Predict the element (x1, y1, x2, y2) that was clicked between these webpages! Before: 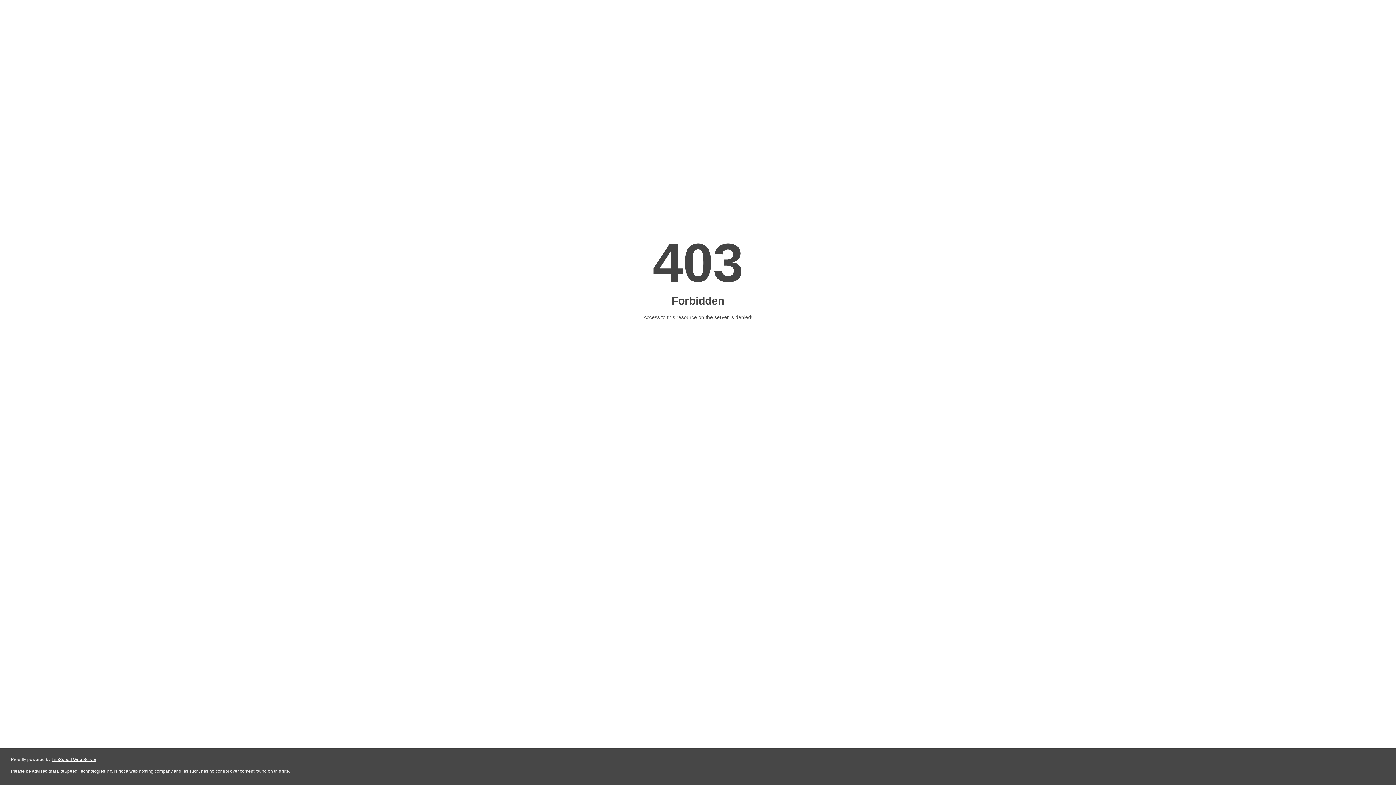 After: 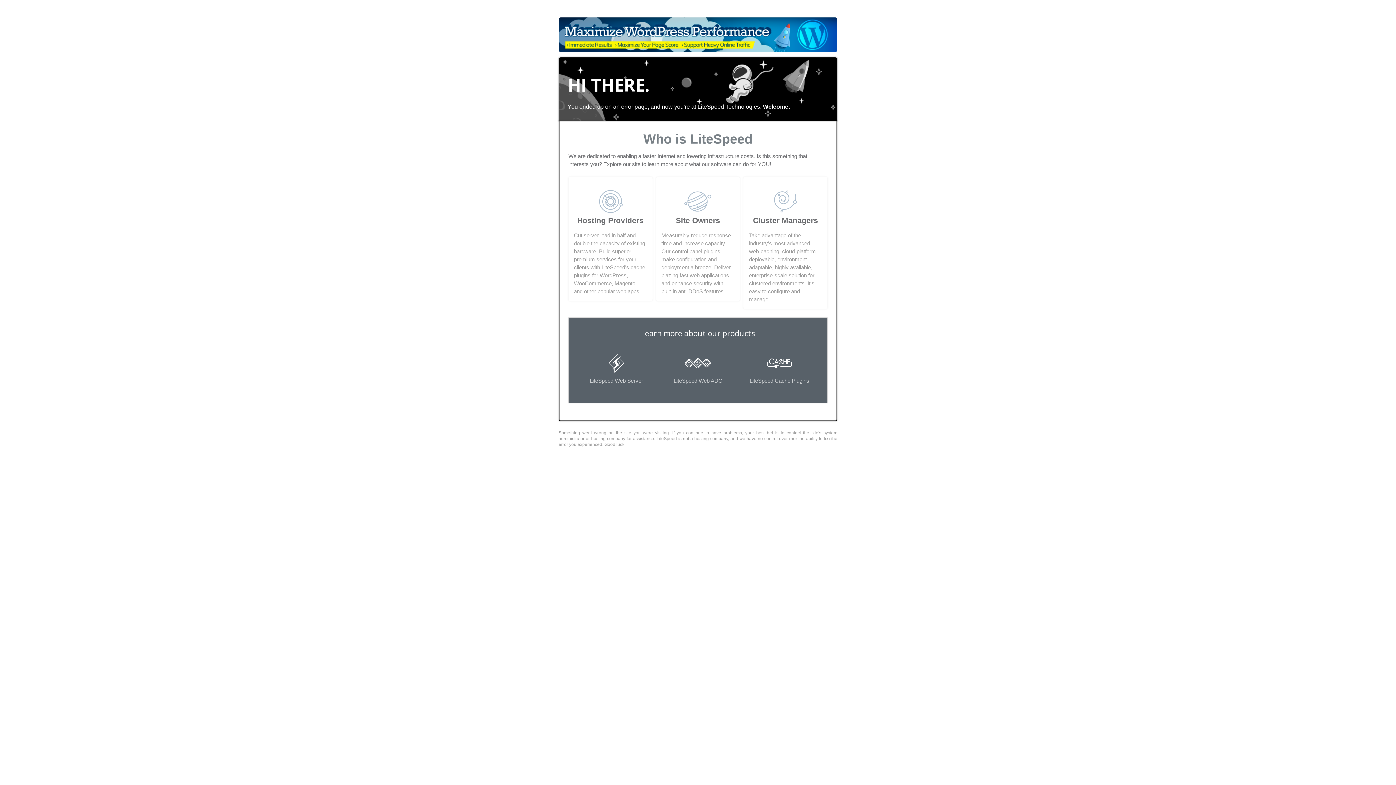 Action: bbox: (51, 757, 96, 762) label: LiteSpeed Web Server